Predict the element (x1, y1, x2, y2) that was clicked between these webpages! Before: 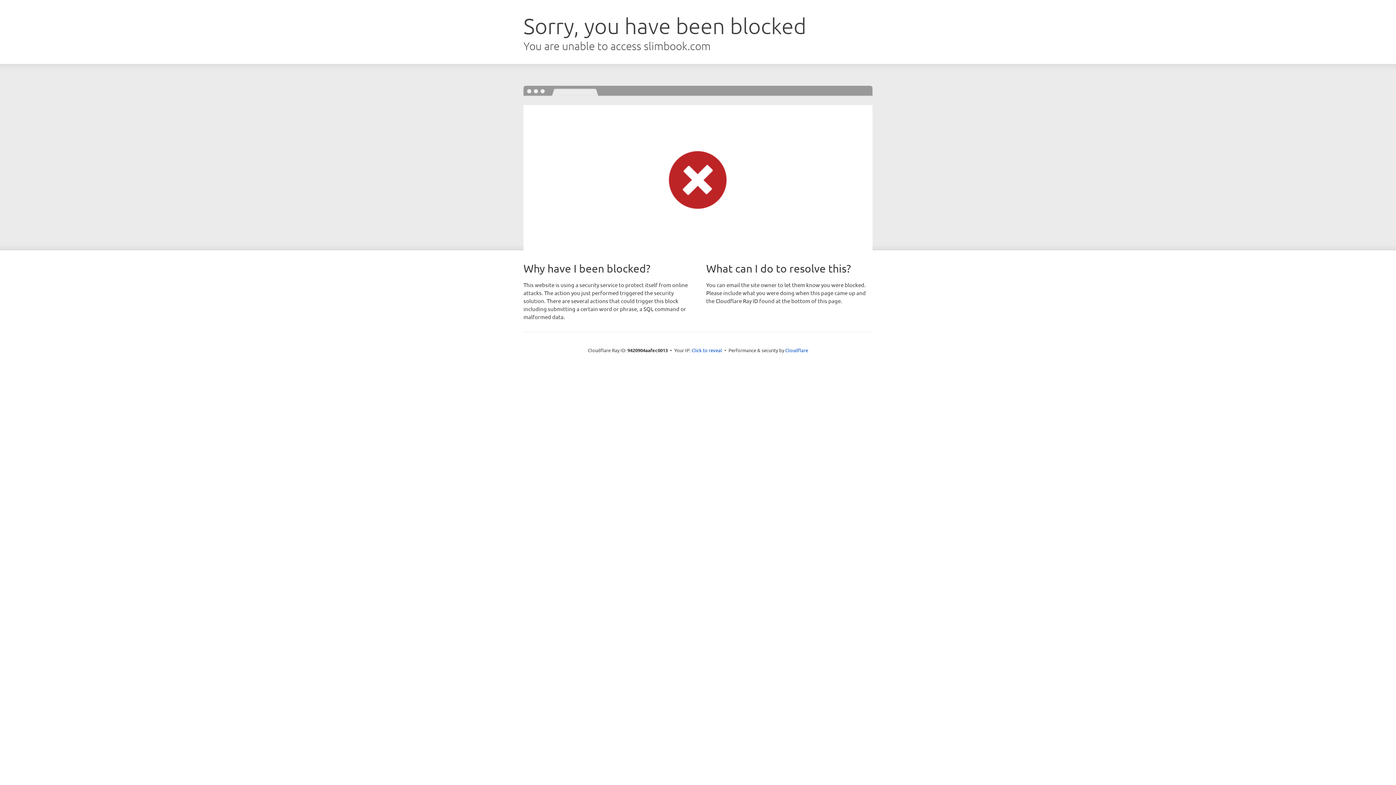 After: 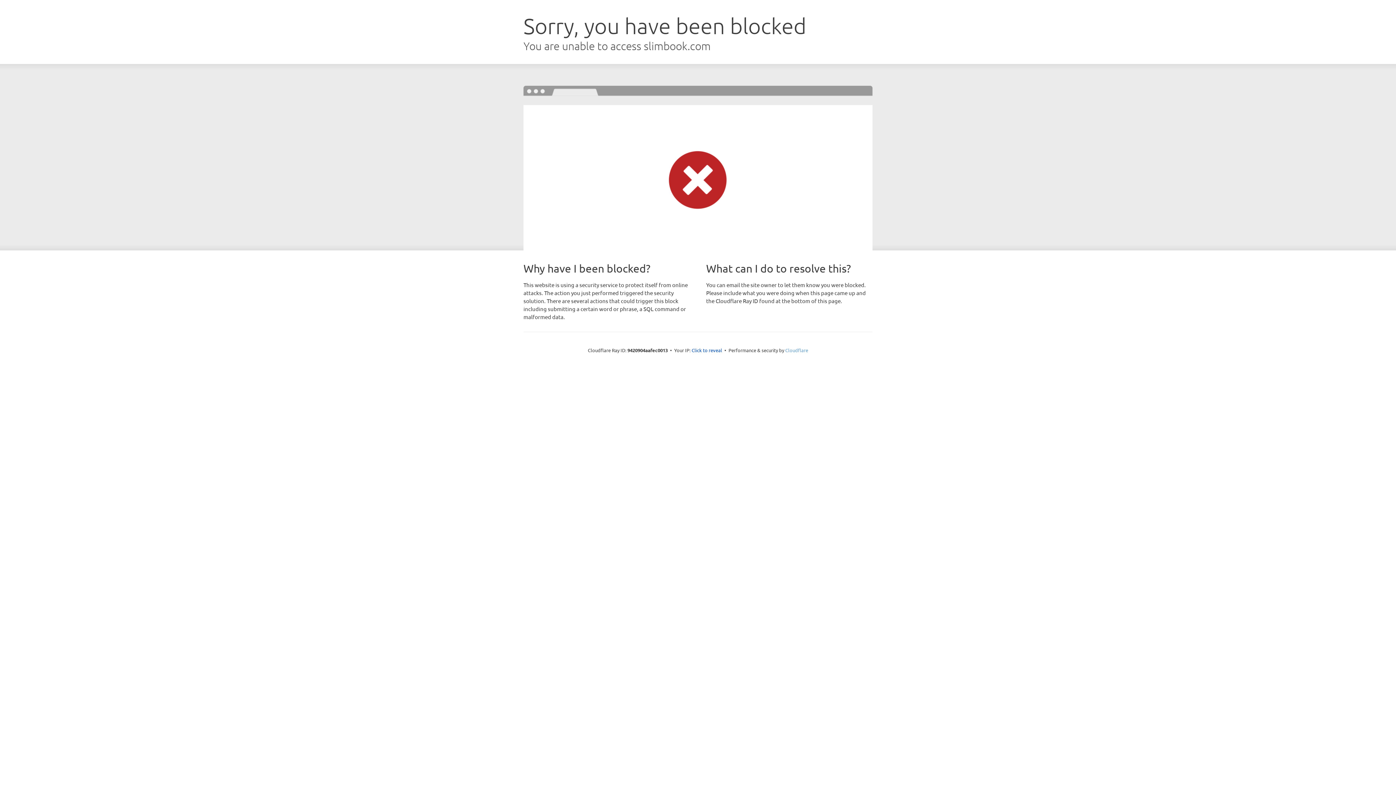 Action: bbox: (785, 347, 808, 353) label: Cloudflare